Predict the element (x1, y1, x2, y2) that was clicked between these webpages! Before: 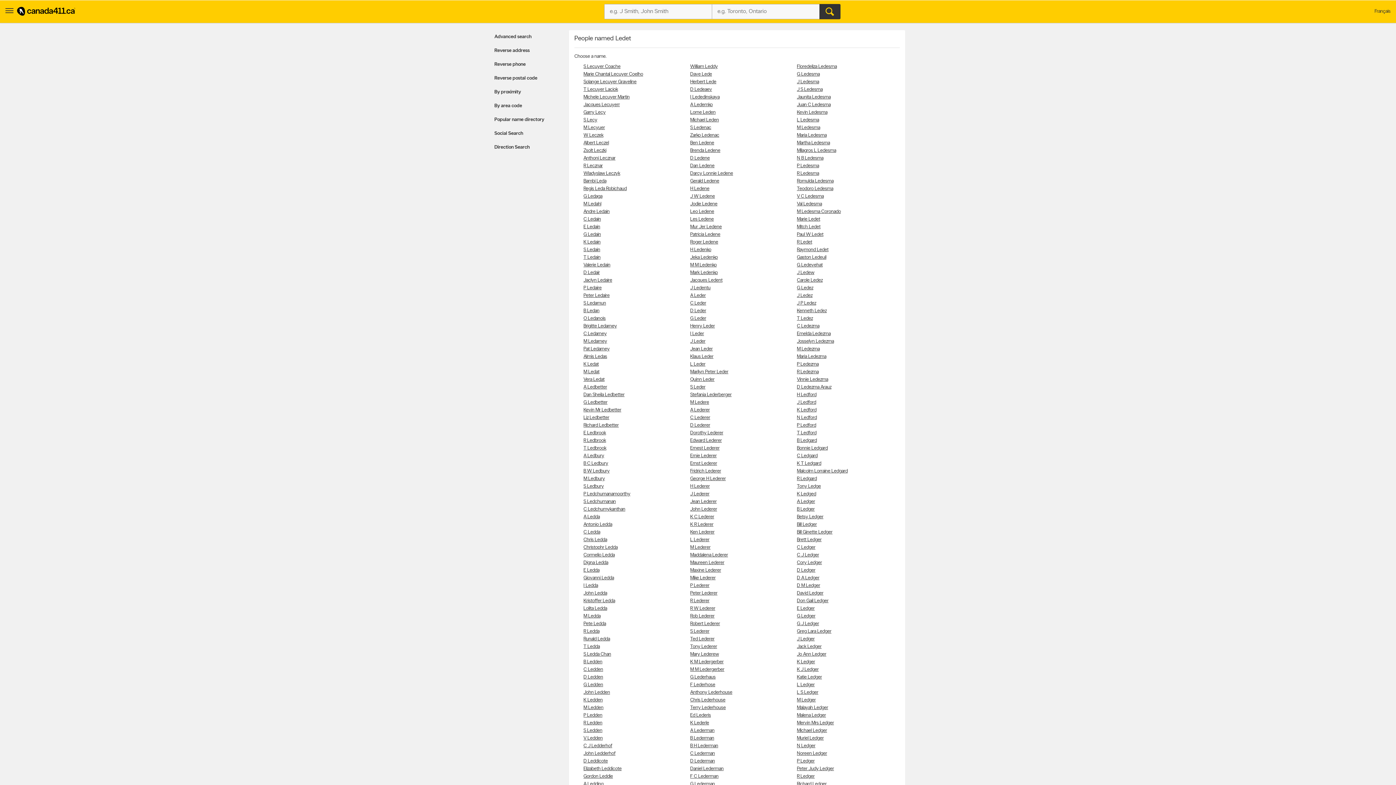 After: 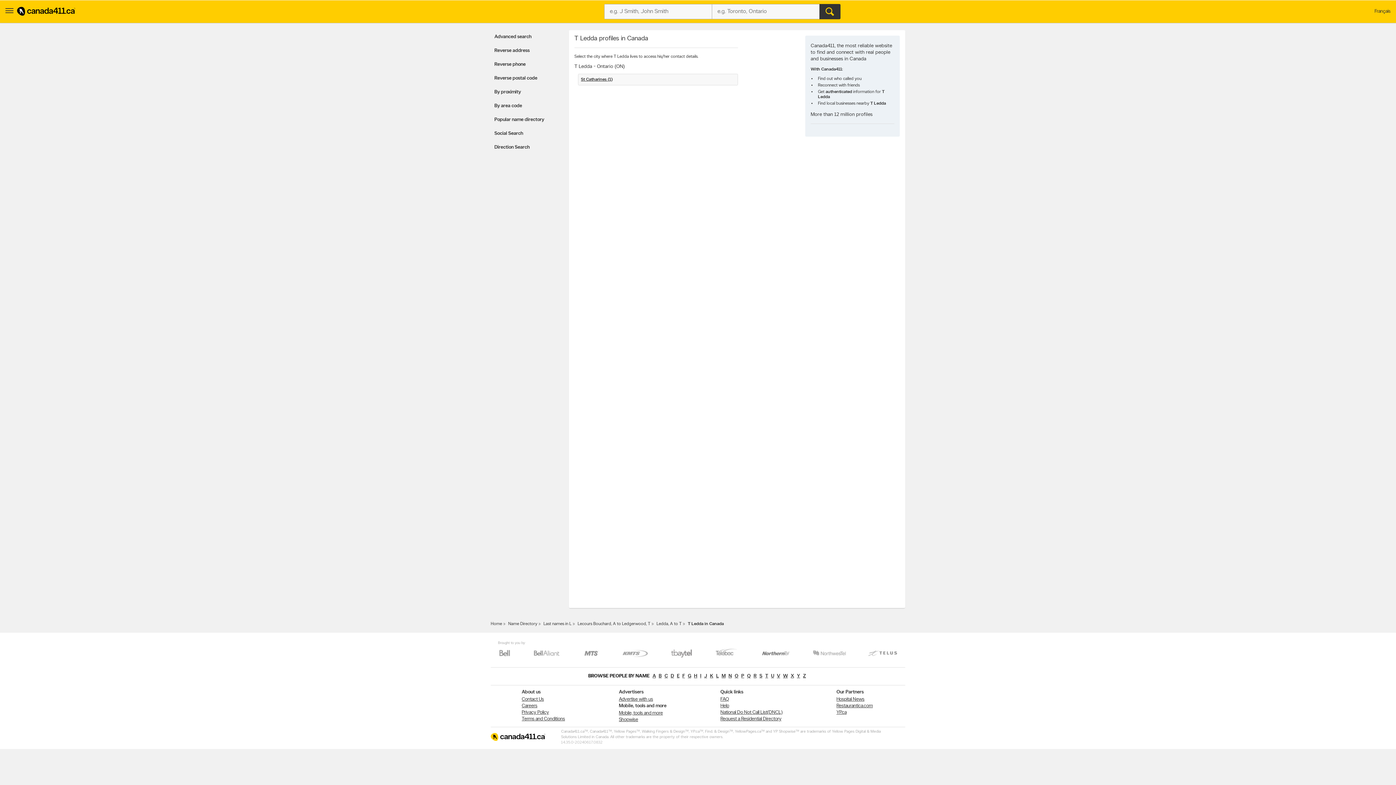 Action: label: T Ledda bbox: (583, 644, 600, 649)